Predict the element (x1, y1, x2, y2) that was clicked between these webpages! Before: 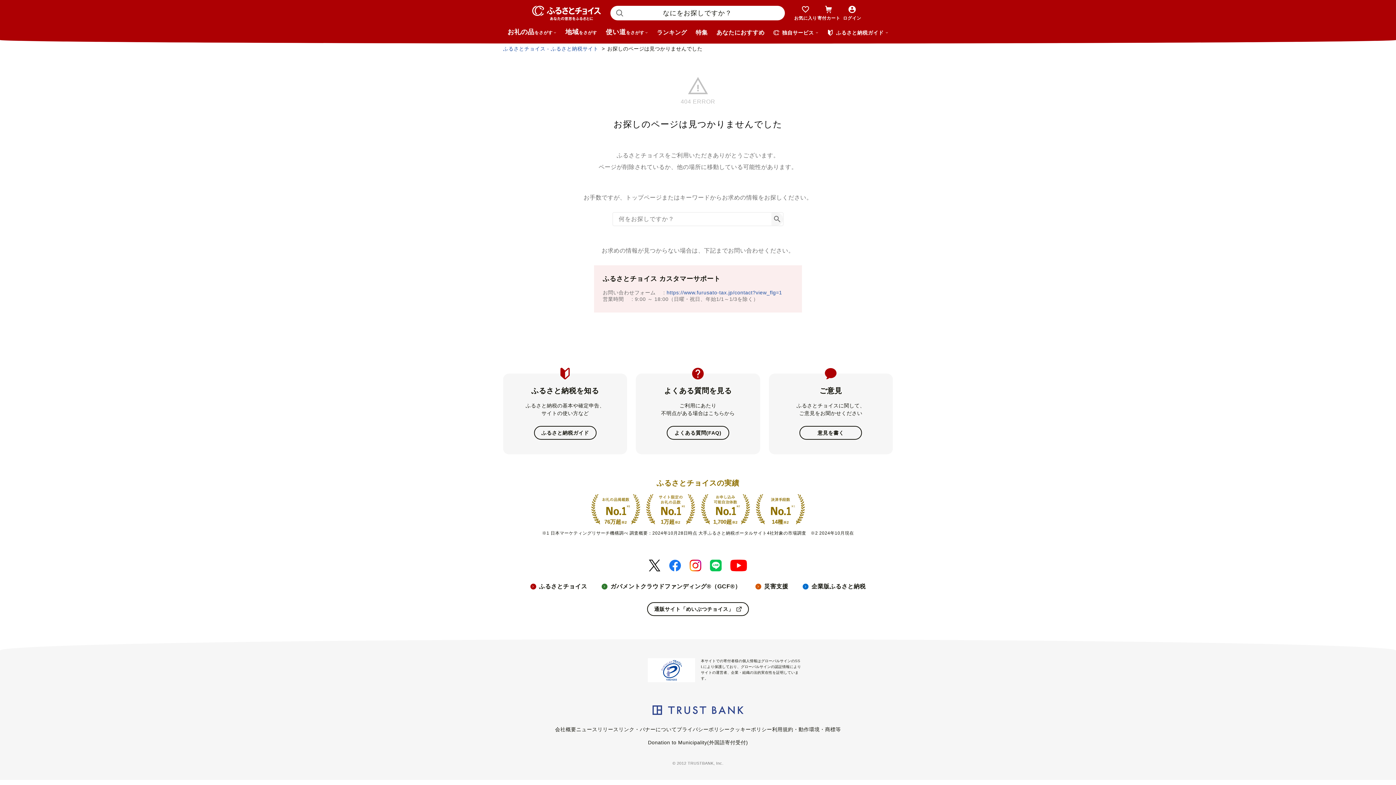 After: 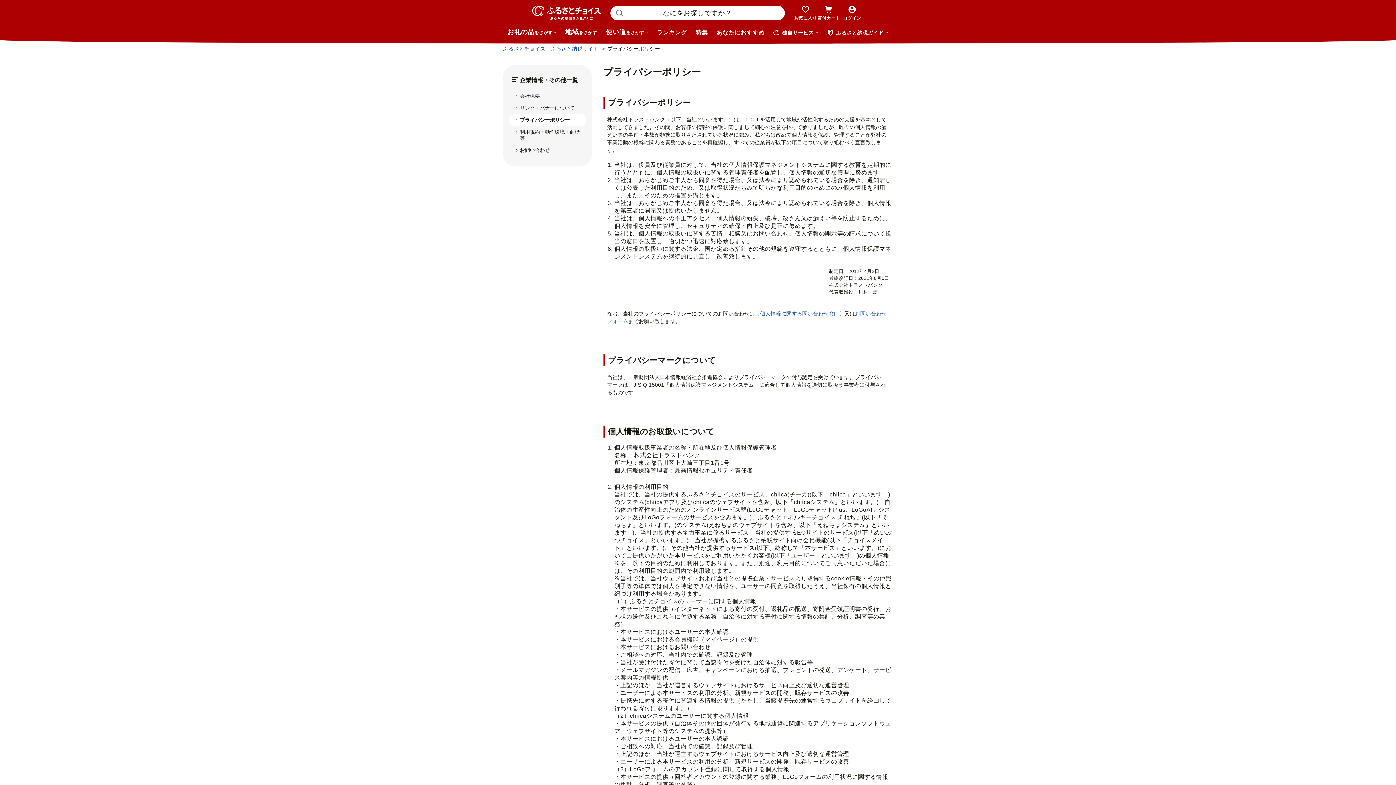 Action: bbox: (677, 726, 729, 732) label: プライバシーポリシー